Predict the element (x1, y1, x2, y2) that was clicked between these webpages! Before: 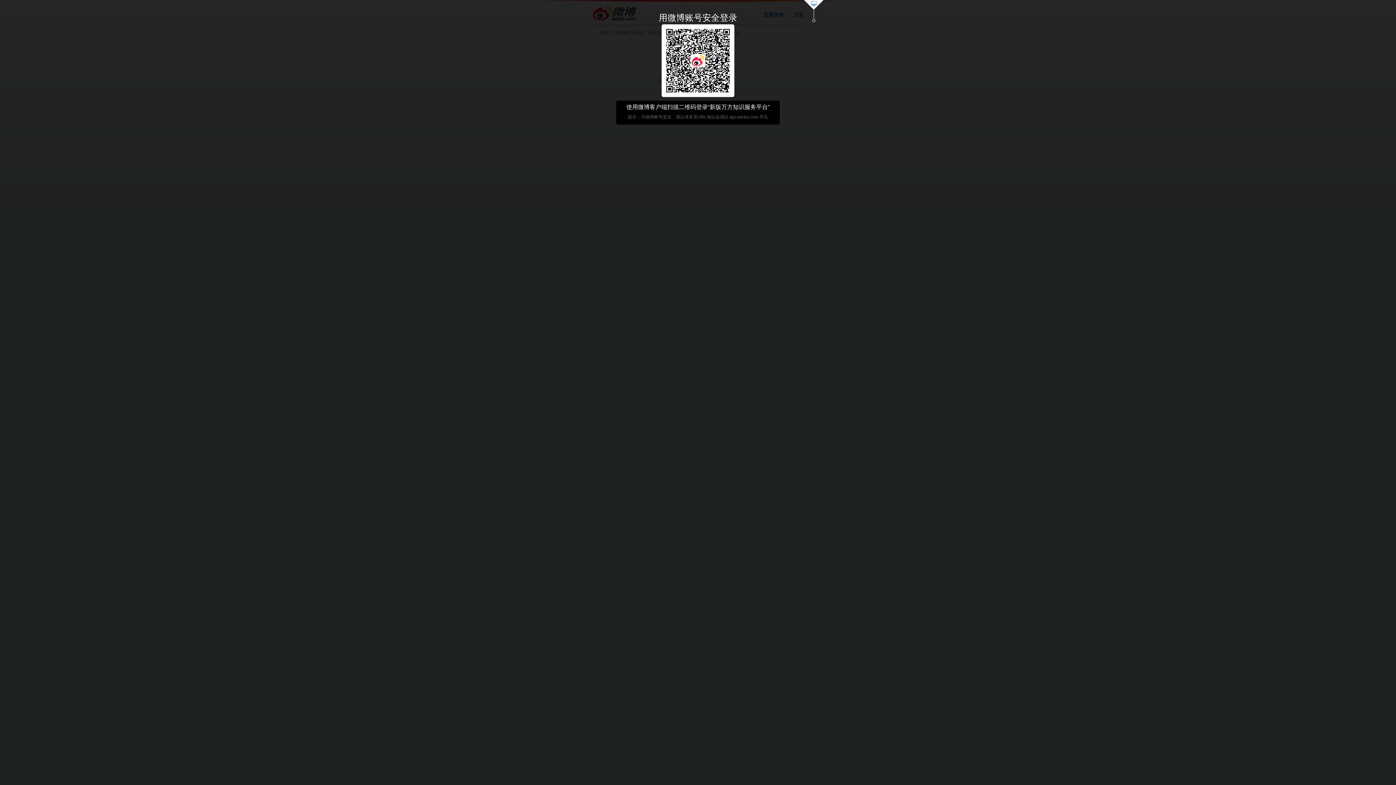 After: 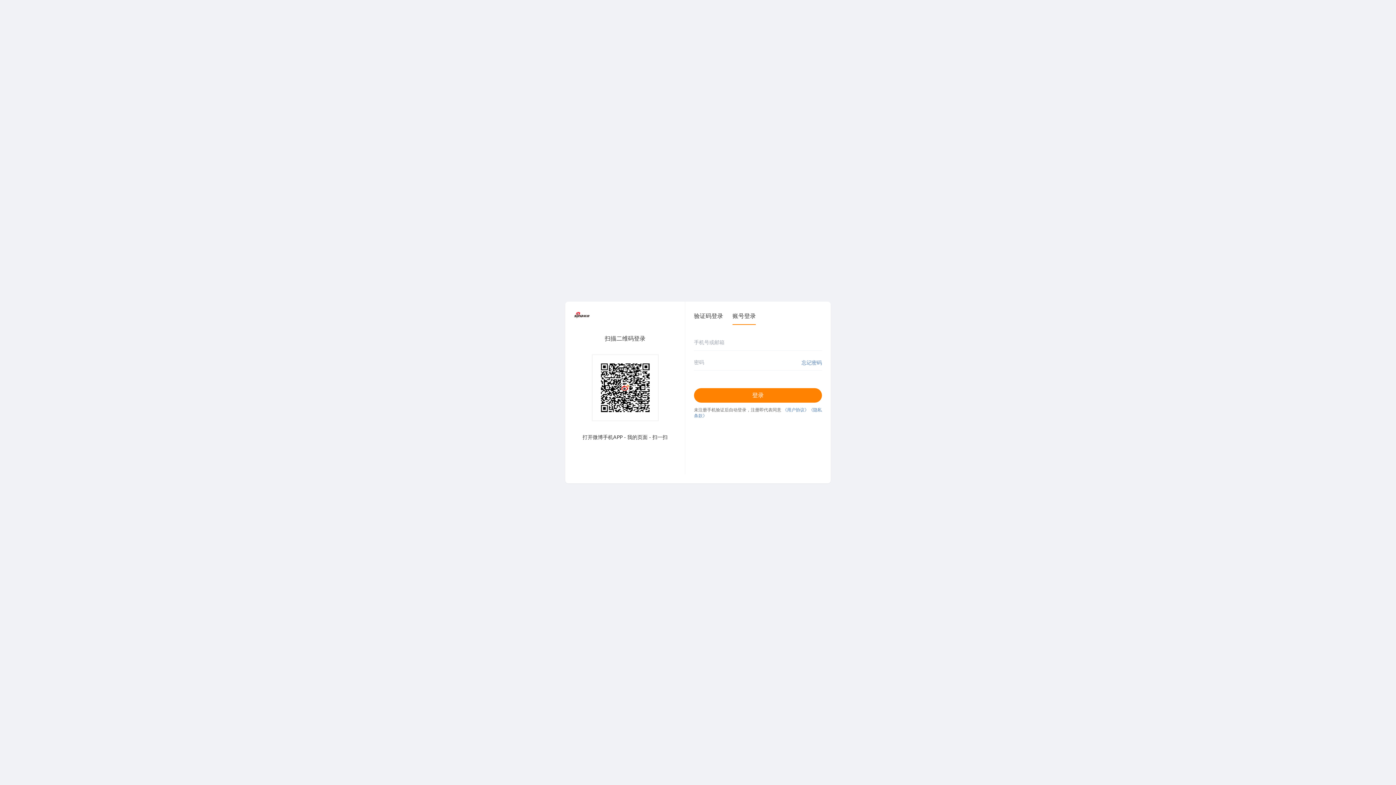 Action: bbox: (803, 0, 824, 23)